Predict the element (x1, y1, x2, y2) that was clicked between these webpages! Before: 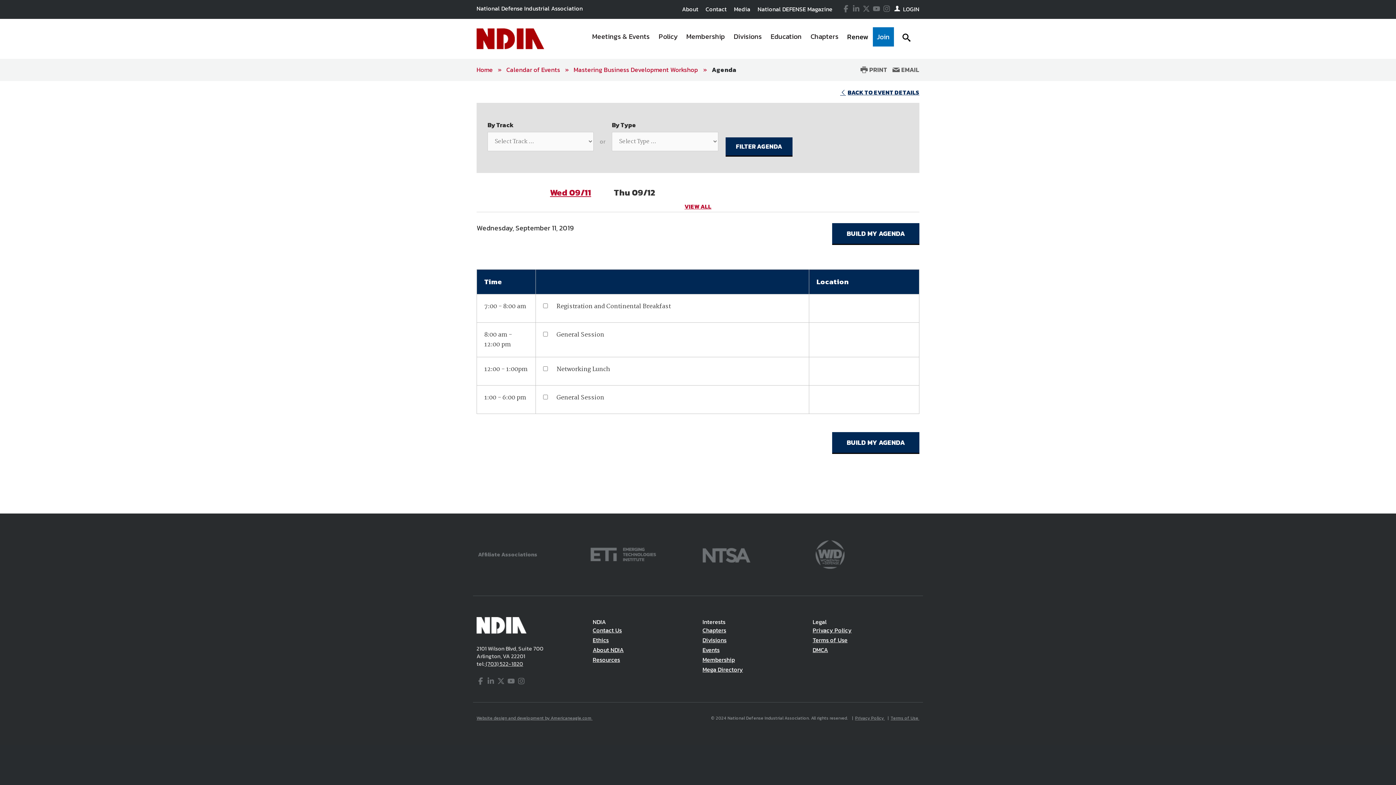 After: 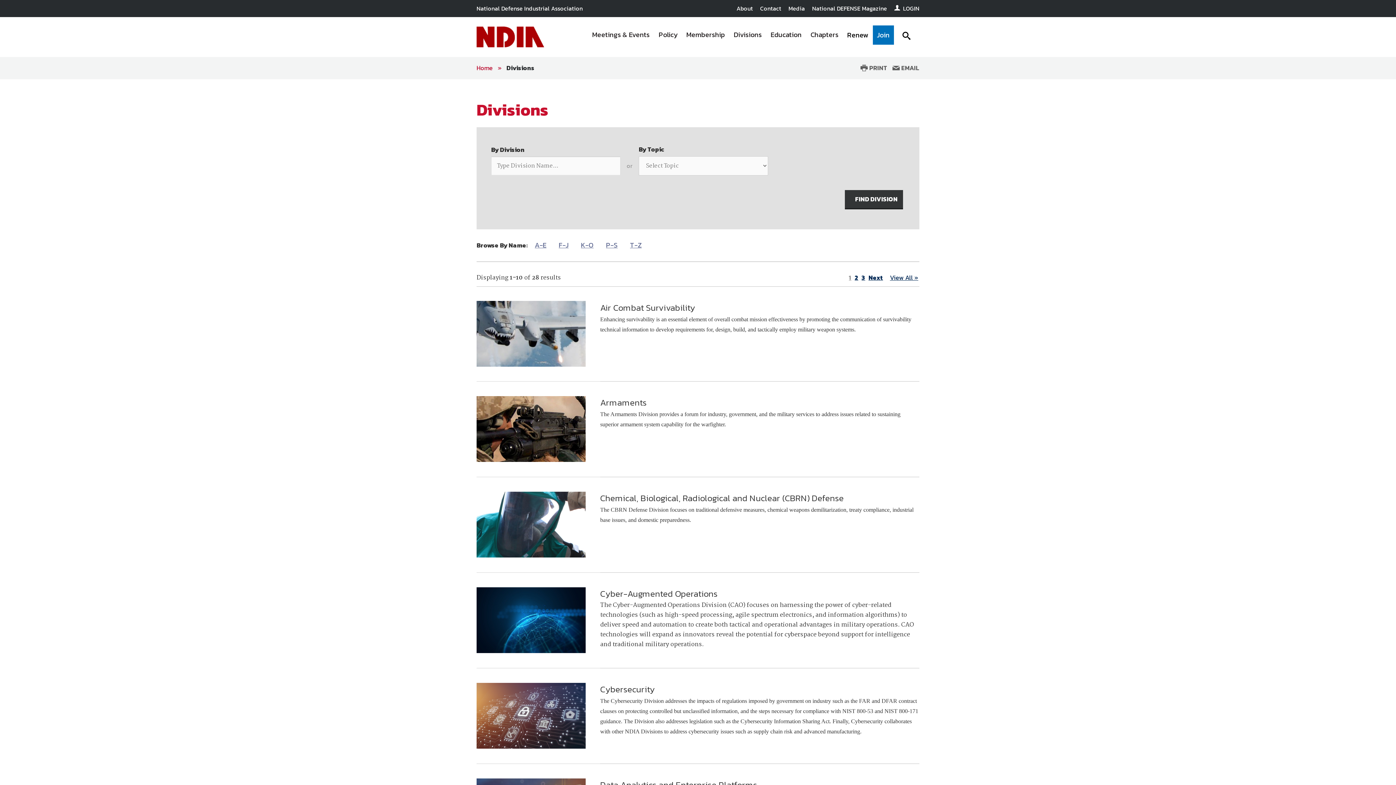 Action: label: Divisions bbox: (702, 636, 726, 644)